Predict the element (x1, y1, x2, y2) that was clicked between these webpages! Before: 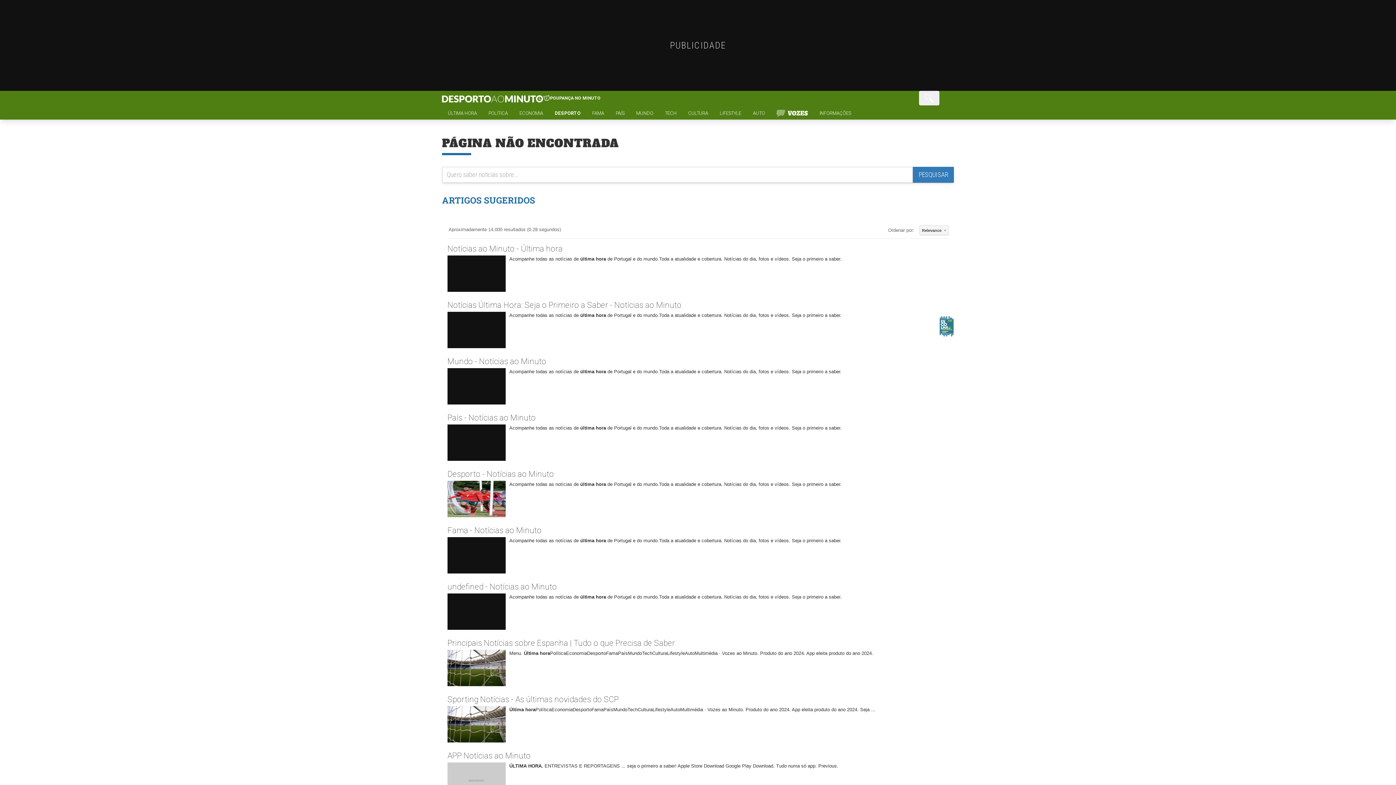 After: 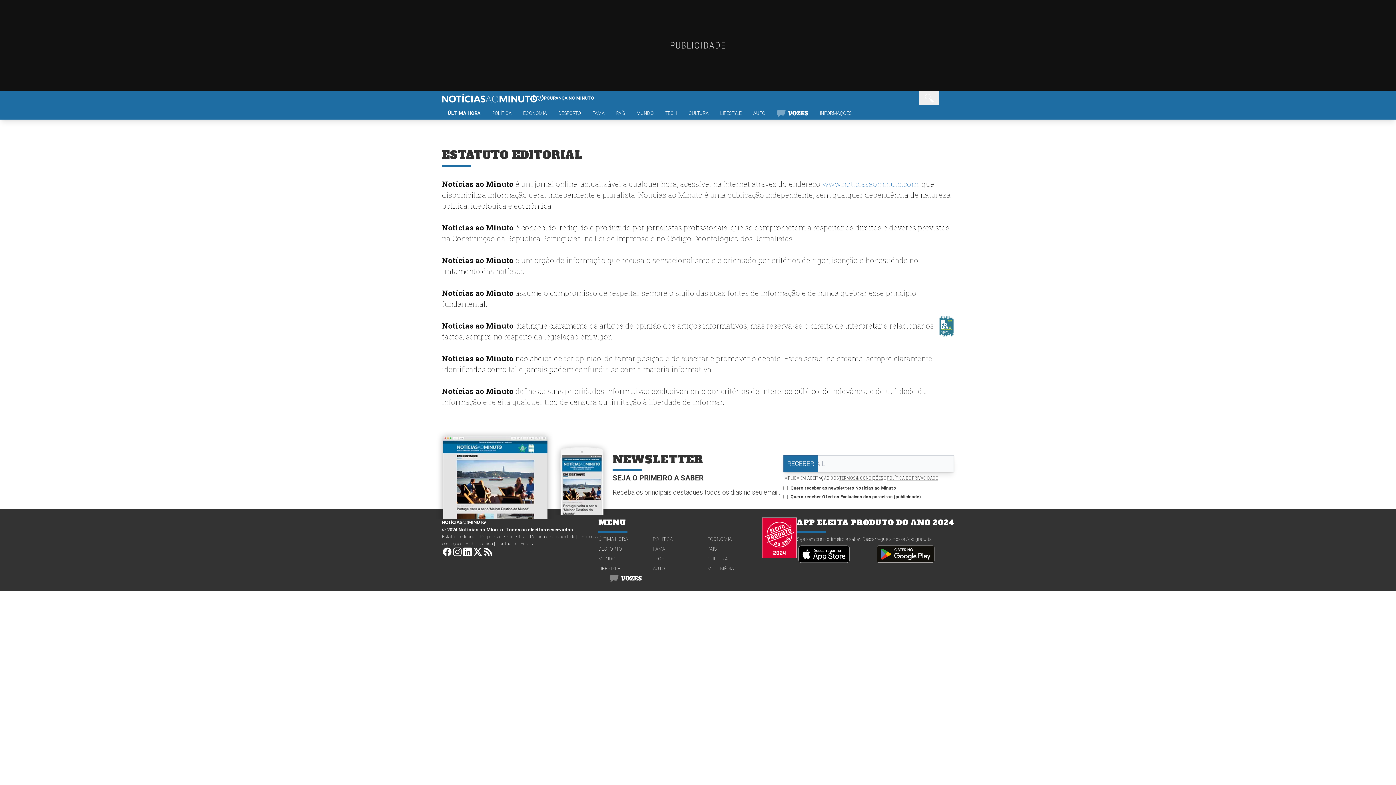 Action: label: Estatuto editorial bbox: (442, 260, 476, 265)